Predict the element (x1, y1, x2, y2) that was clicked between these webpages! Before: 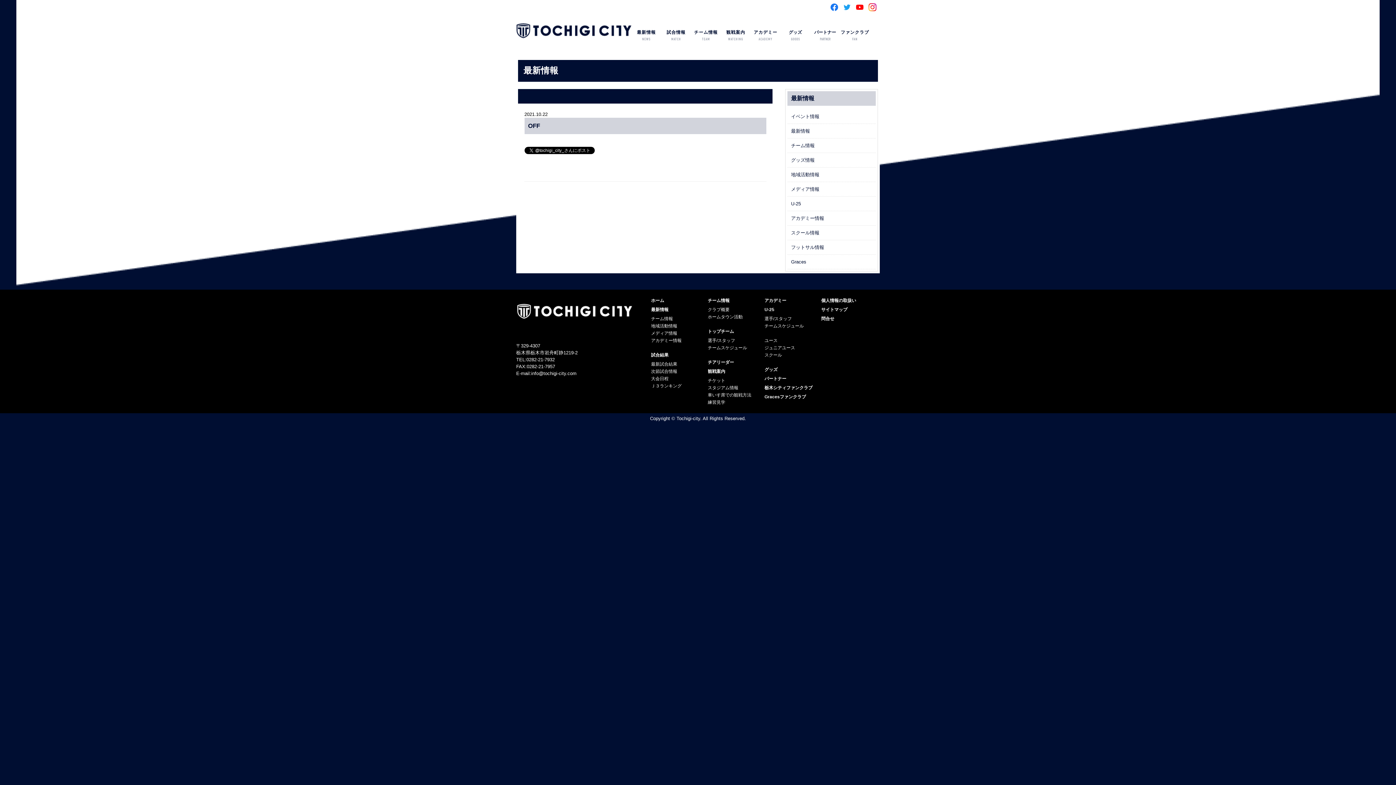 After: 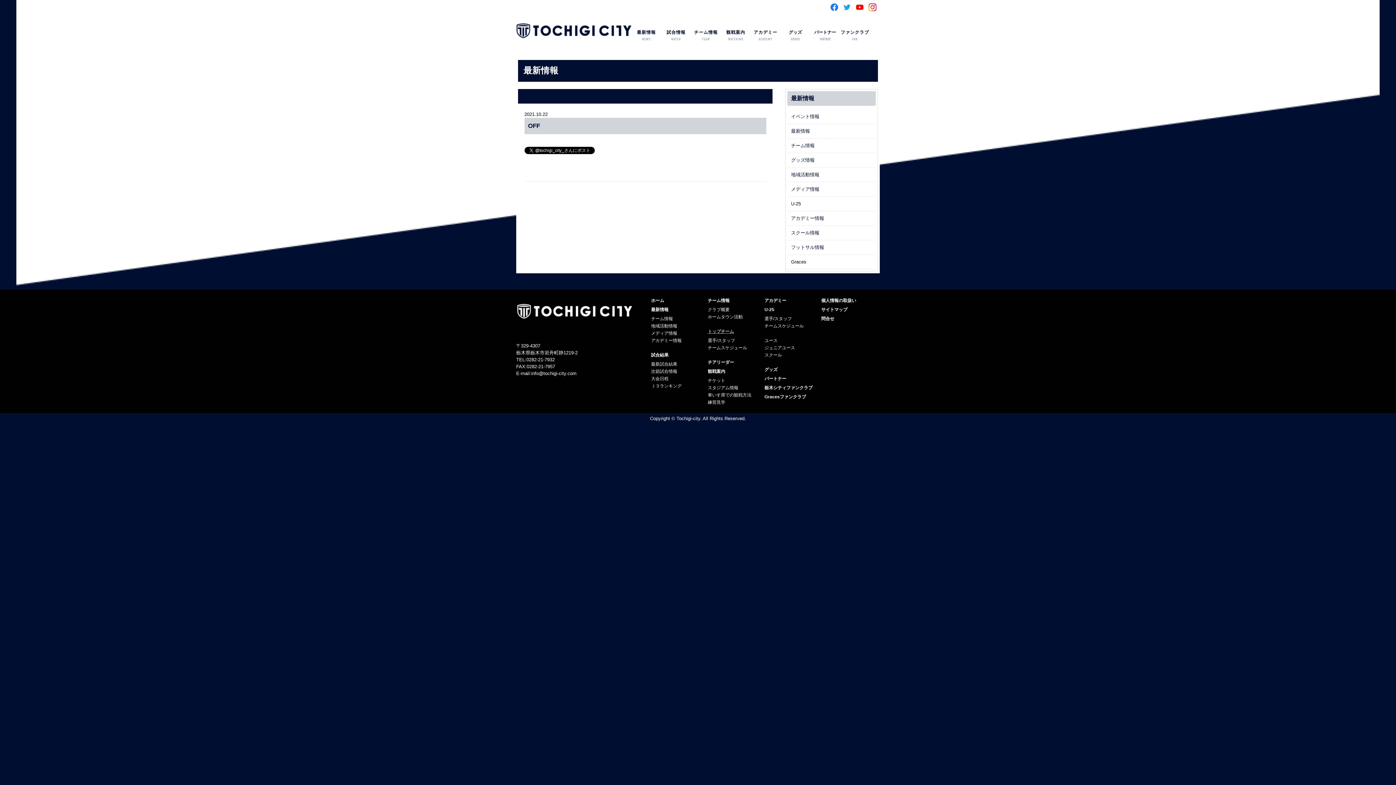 Action: bbox: (708, 329, 734, 334) label: トップチーム